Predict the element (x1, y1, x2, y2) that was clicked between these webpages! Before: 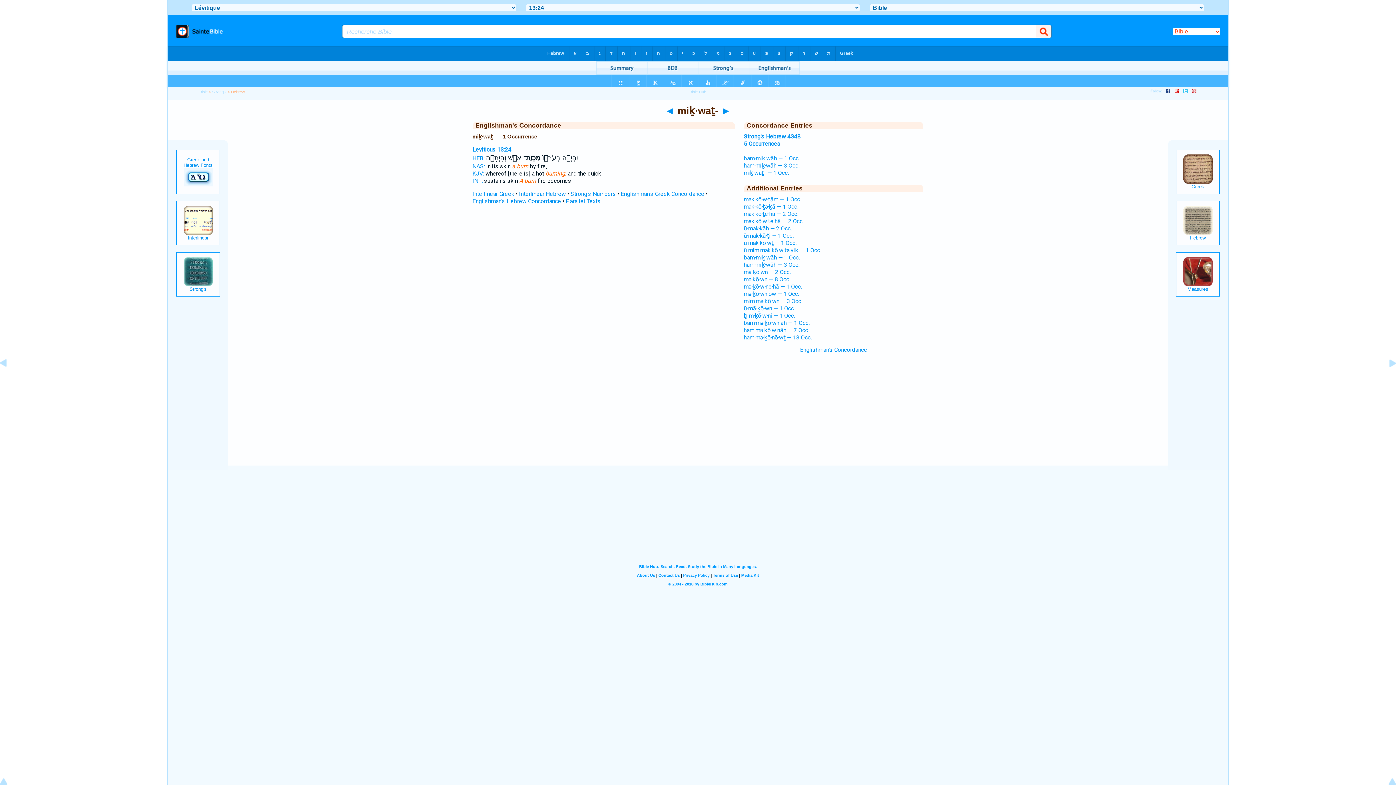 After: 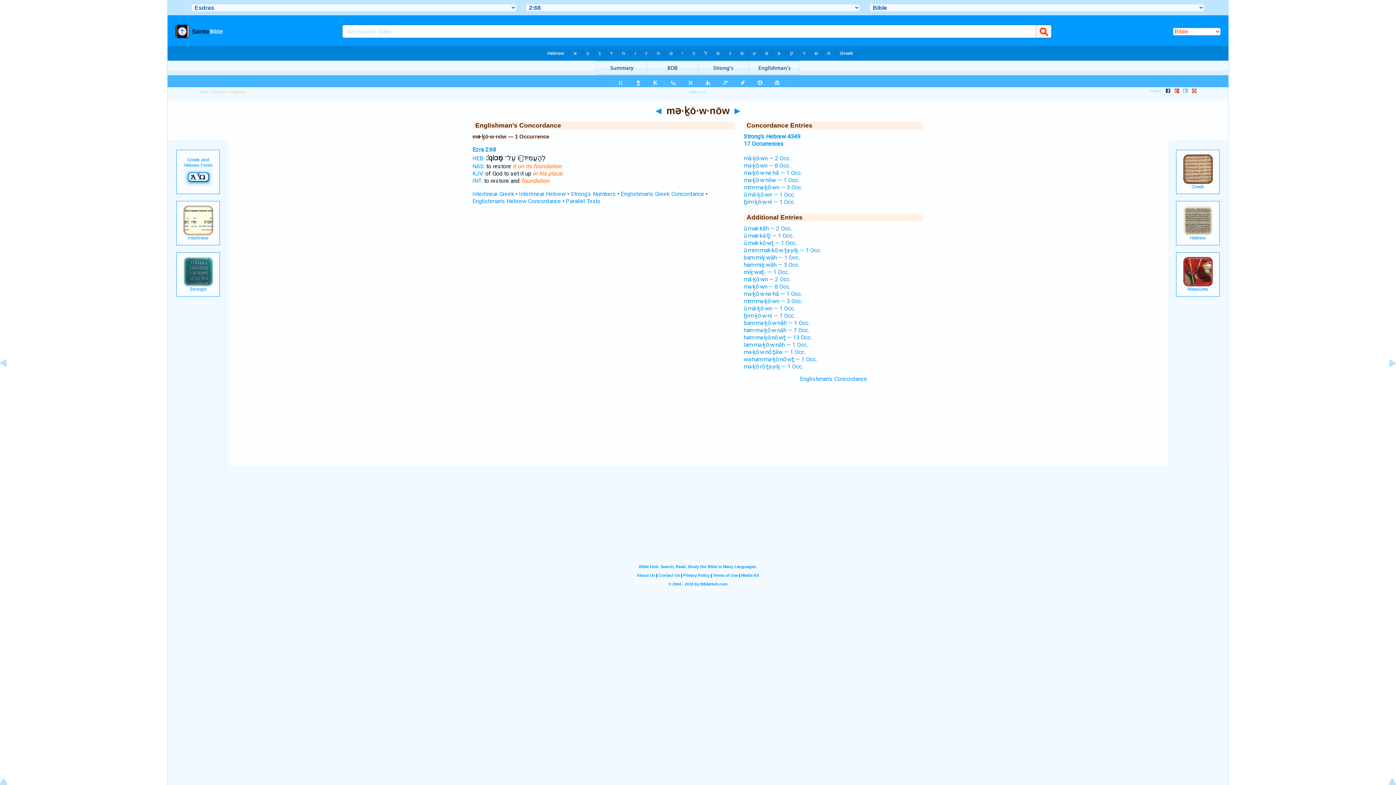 Action: label: mə·ḵō·w·nōw — 1 Occ. bbox: (743, 290, 799, 297)